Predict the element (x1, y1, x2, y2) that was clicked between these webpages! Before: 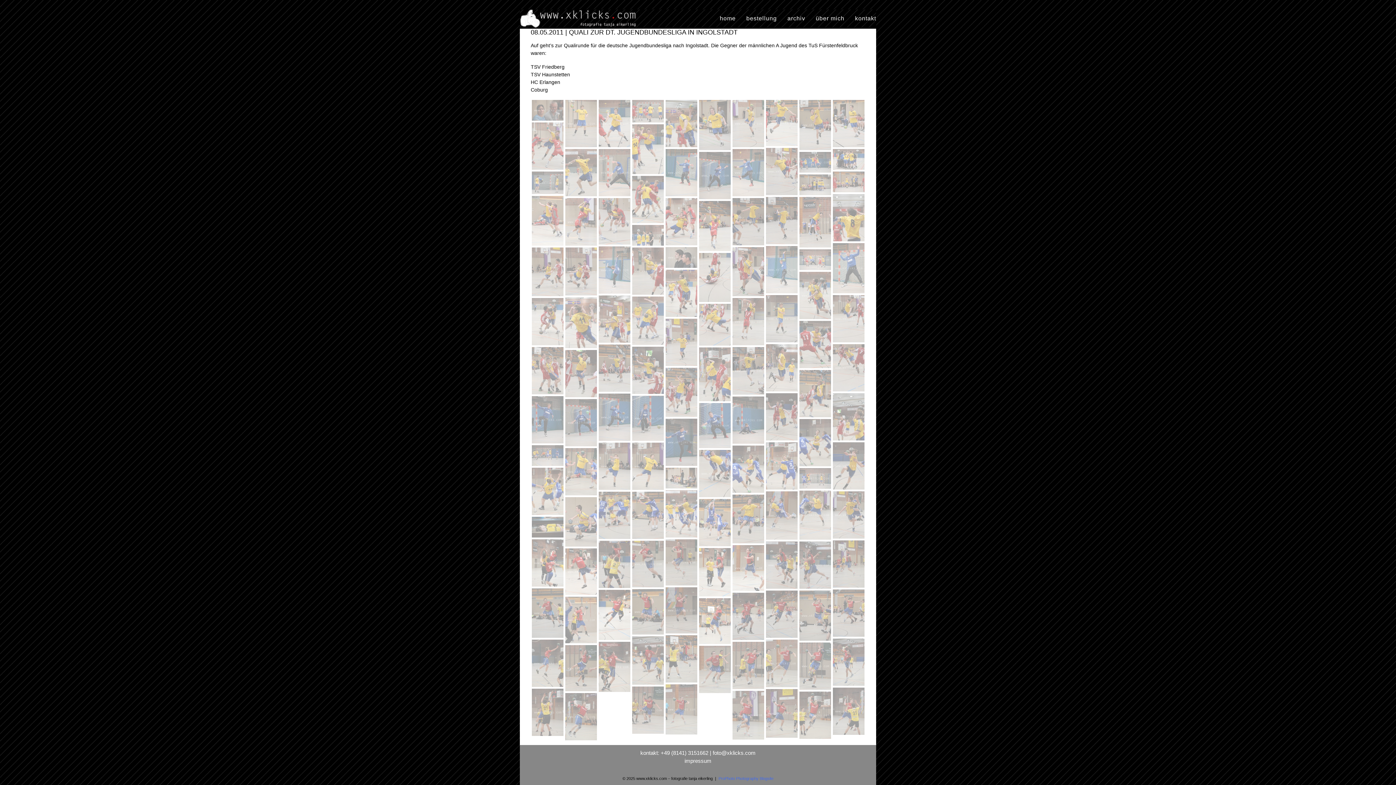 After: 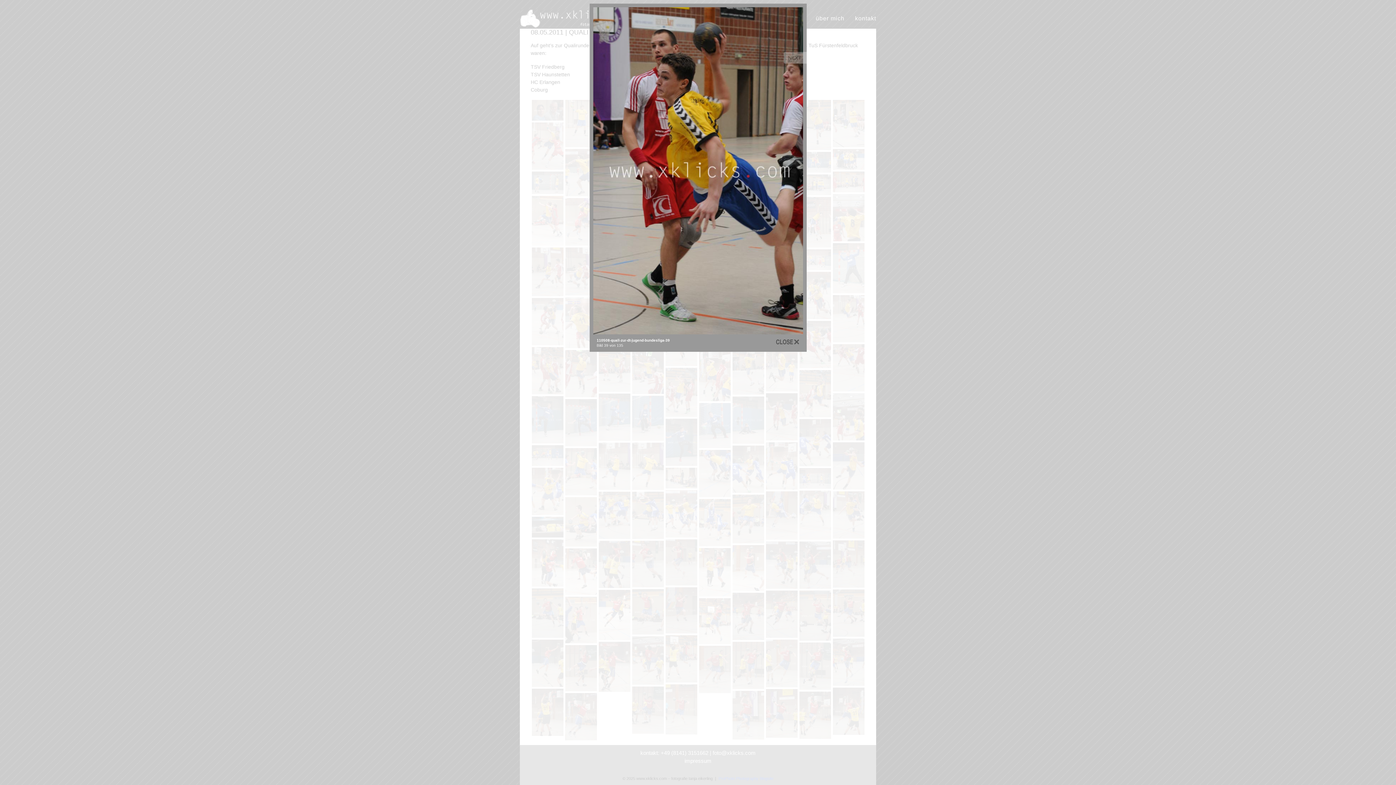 Action: bbox: (732, 247, 766, 298)